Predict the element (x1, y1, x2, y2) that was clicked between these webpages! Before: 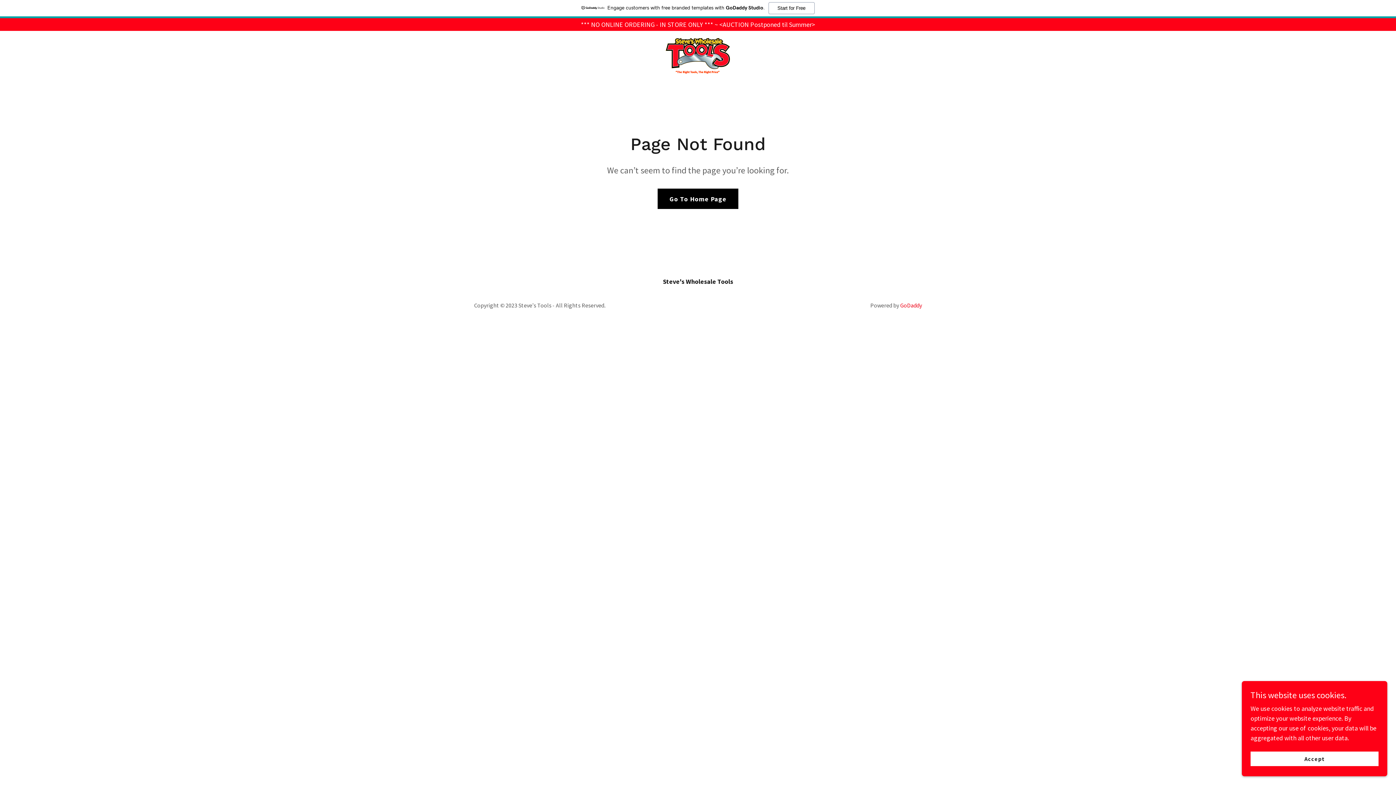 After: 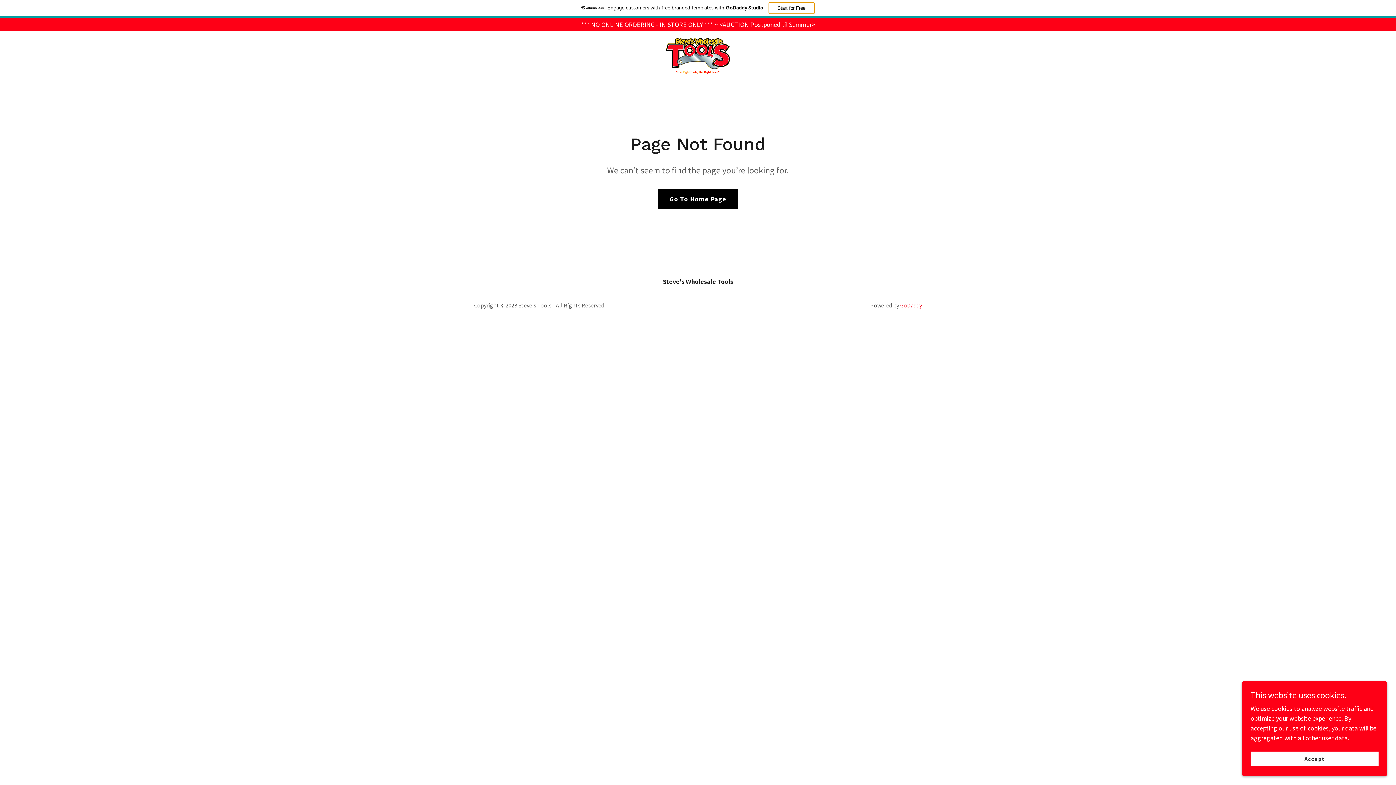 Action: label: Start for Free bbox: (768, 2, 814, 14)